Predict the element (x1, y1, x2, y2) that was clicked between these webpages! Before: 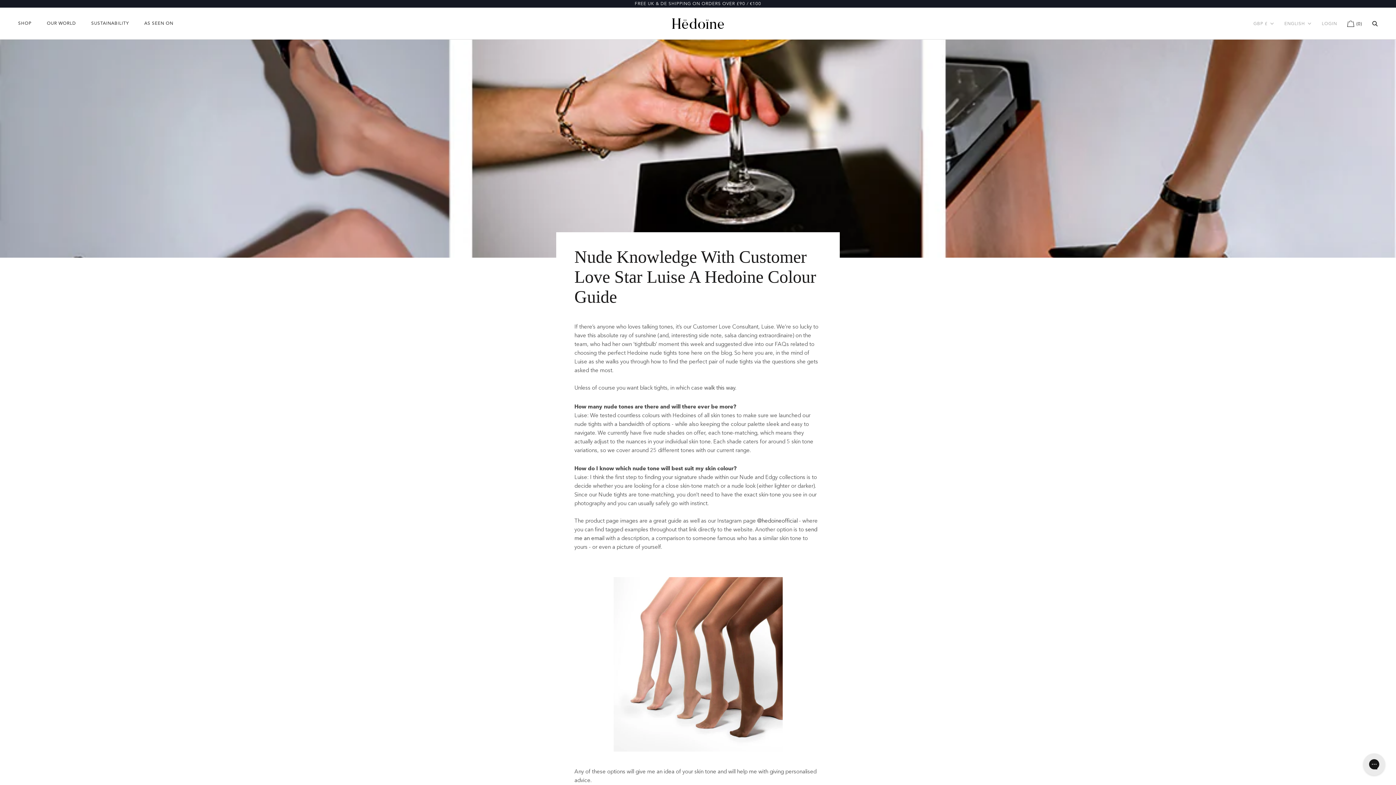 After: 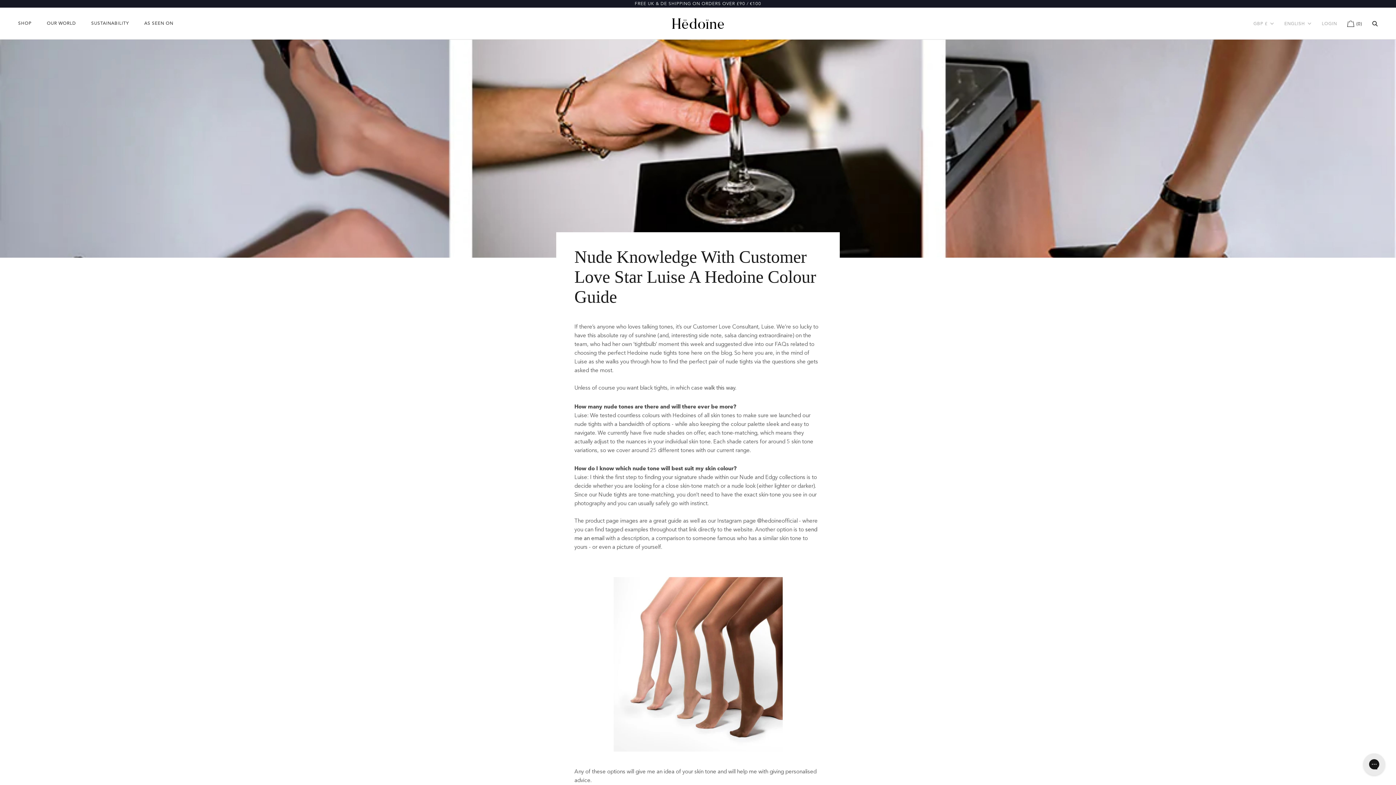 Action: bbox: (757, 518, 797, 524) label: @hedoineofficial